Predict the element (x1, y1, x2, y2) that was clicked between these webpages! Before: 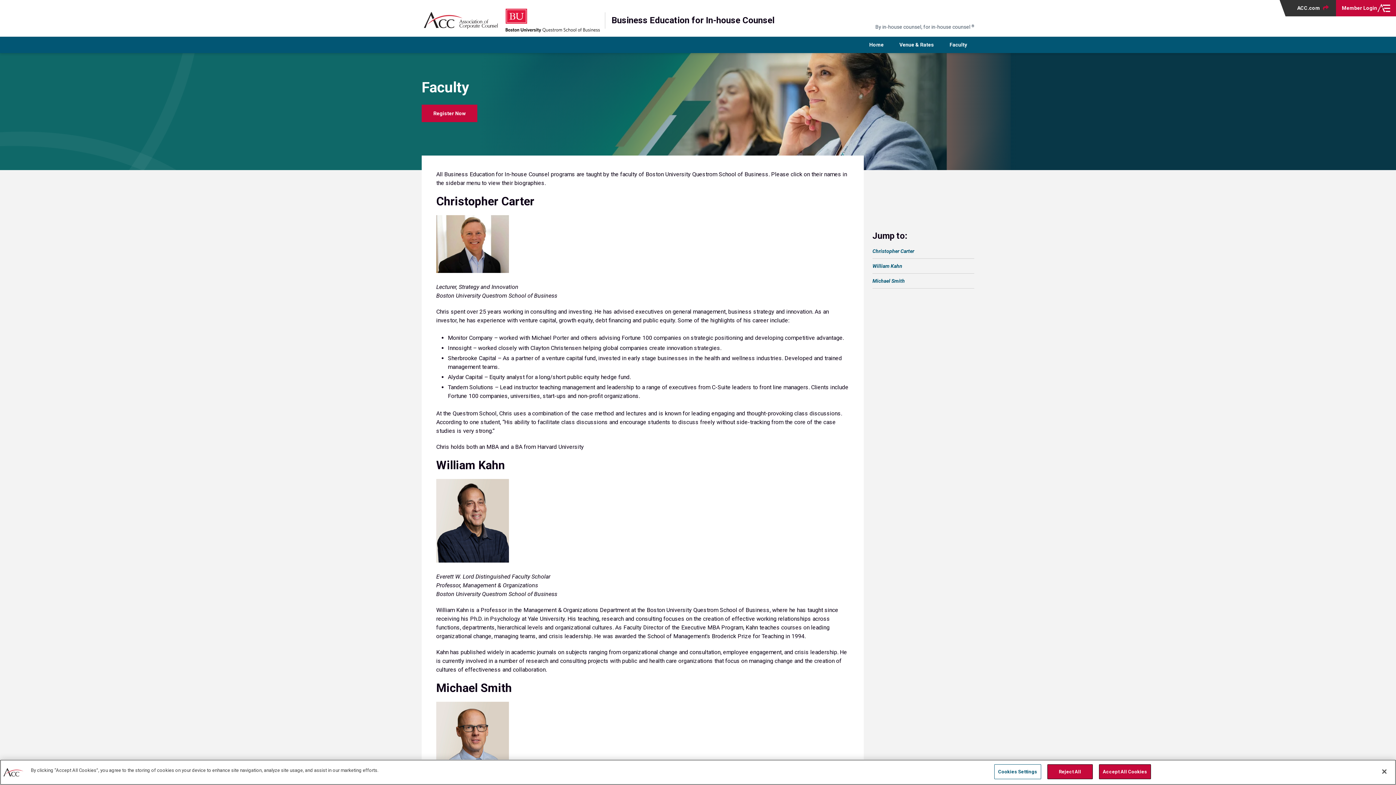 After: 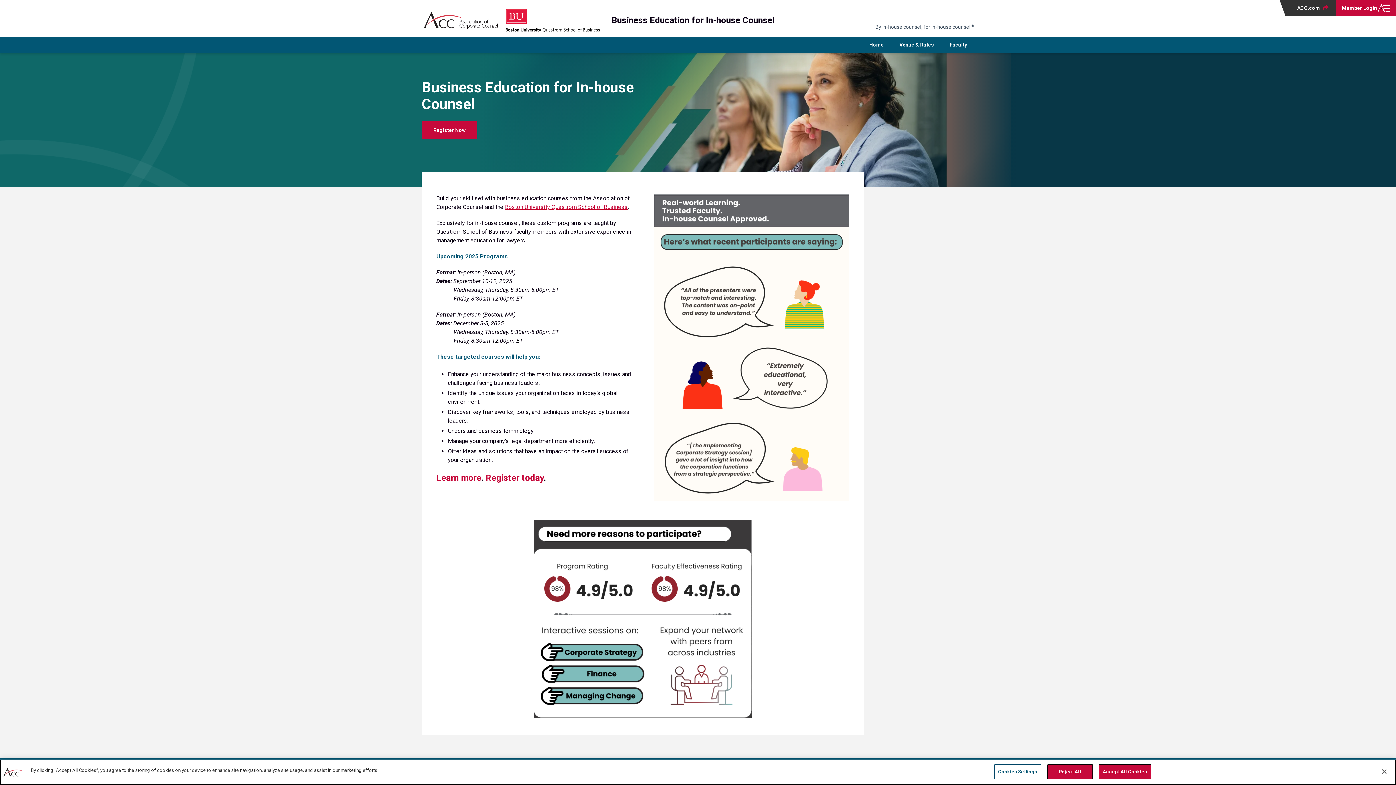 Action: label: Business Education for In-house Counsel bbox: (611, 15, 774, 25)